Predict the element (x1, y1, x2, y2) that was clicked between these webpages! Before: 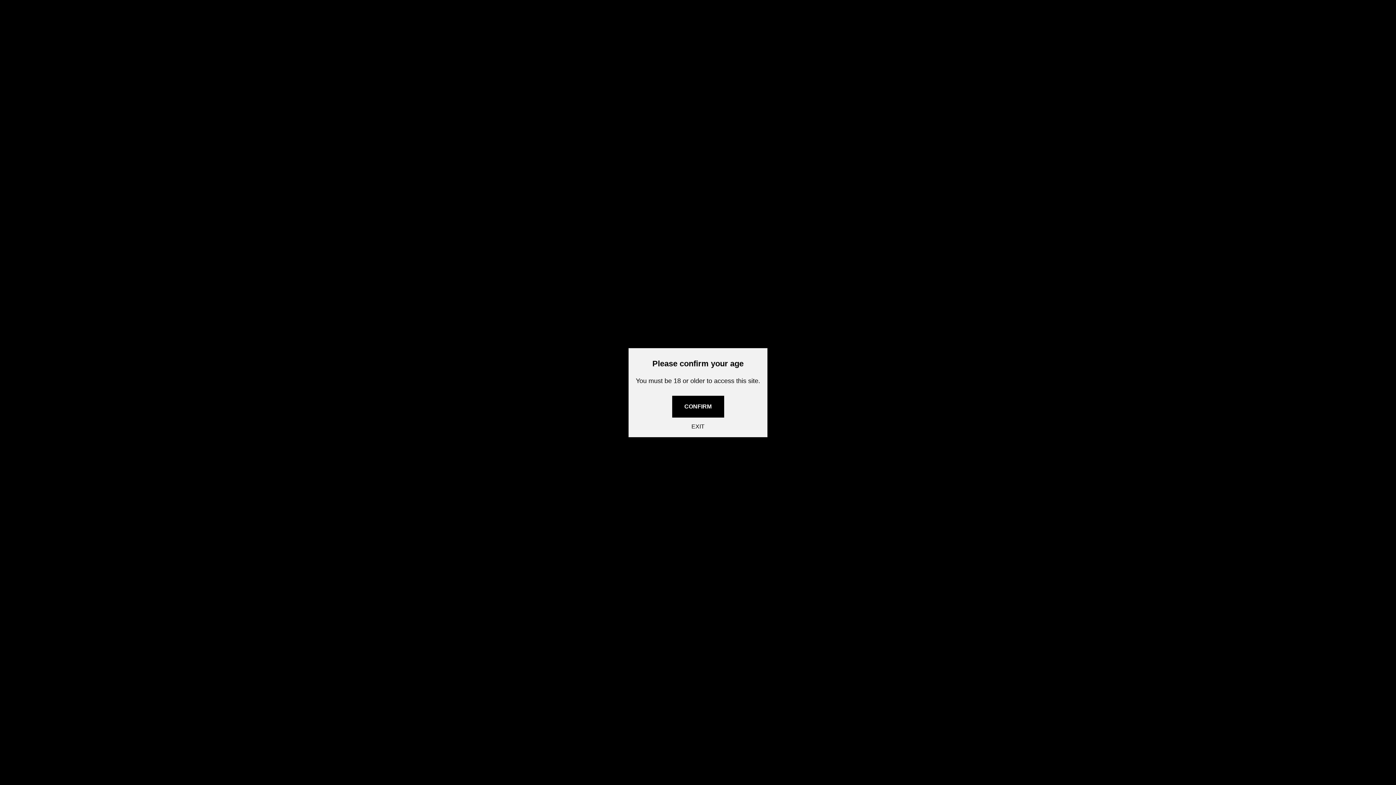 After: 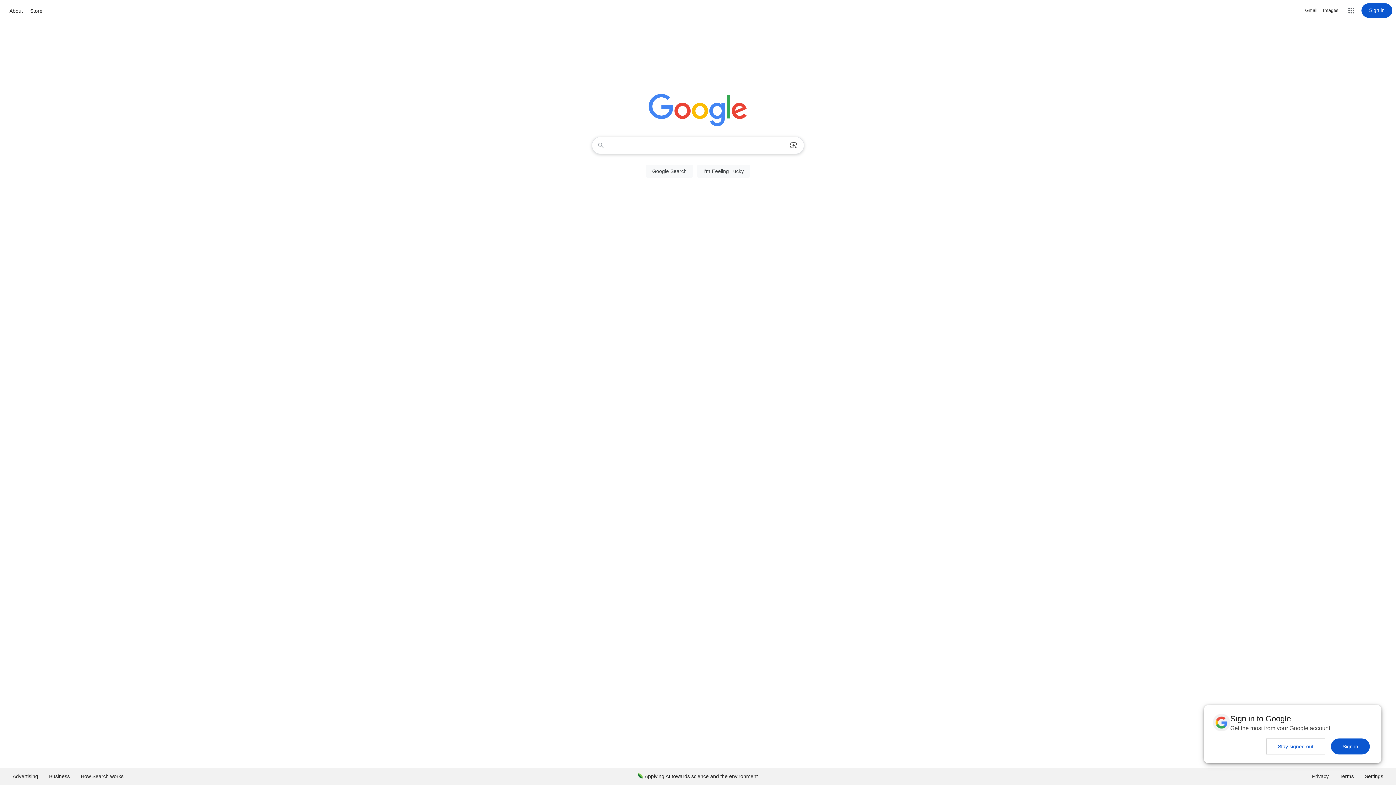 Action: bbox: (691, 423, 704, 430) label: EXIT